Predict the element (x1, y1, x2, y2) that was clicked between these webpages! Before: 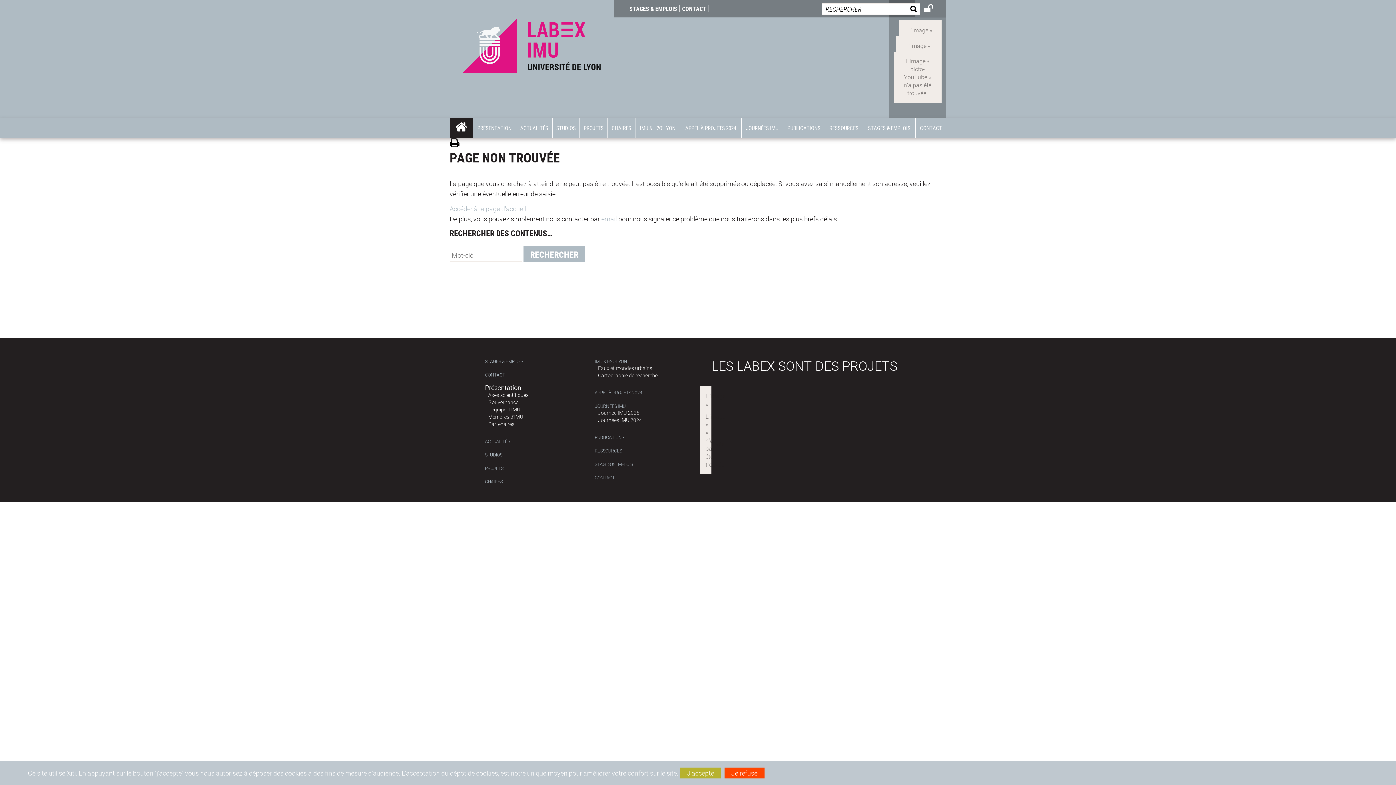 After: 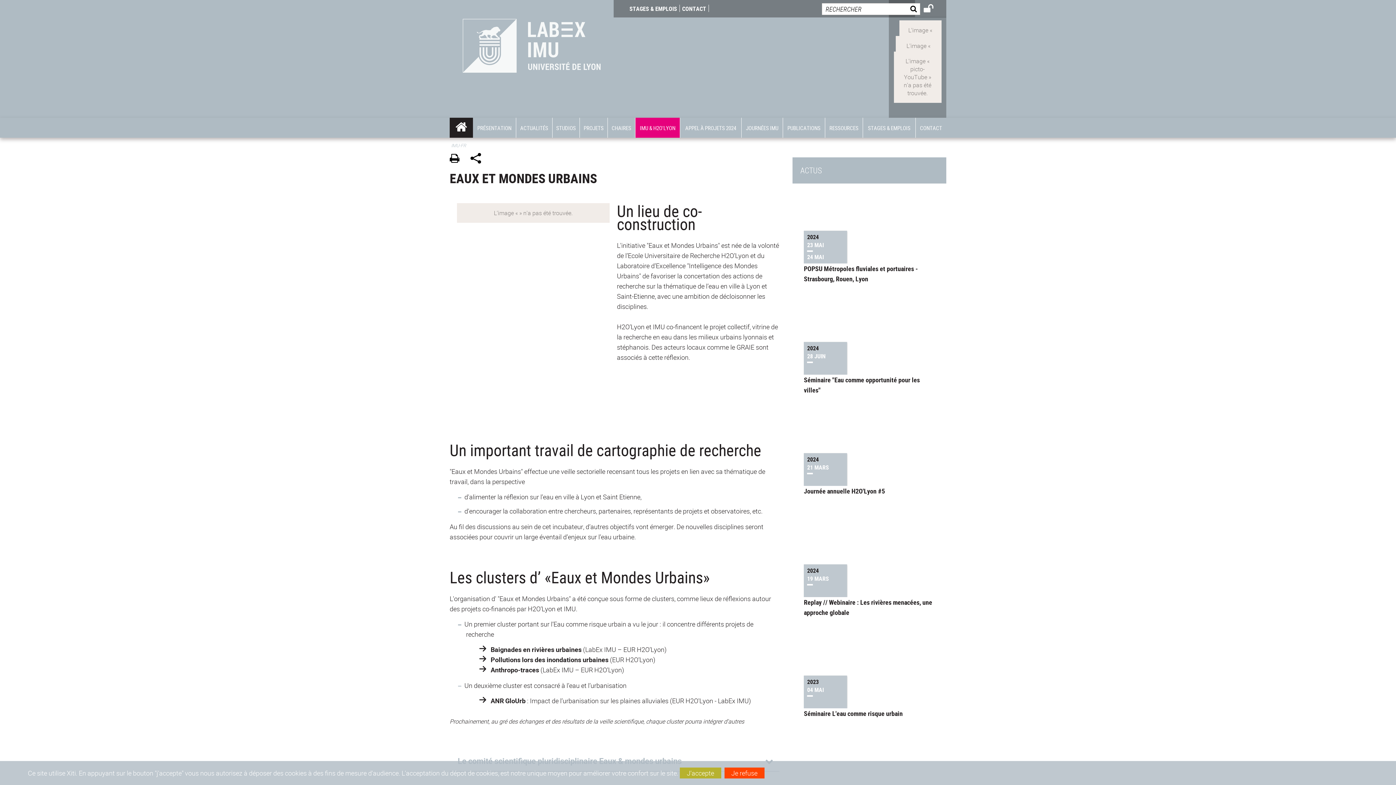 Action: label: IMU & H2O'LYON bbox: (594, 358, 627, 364)